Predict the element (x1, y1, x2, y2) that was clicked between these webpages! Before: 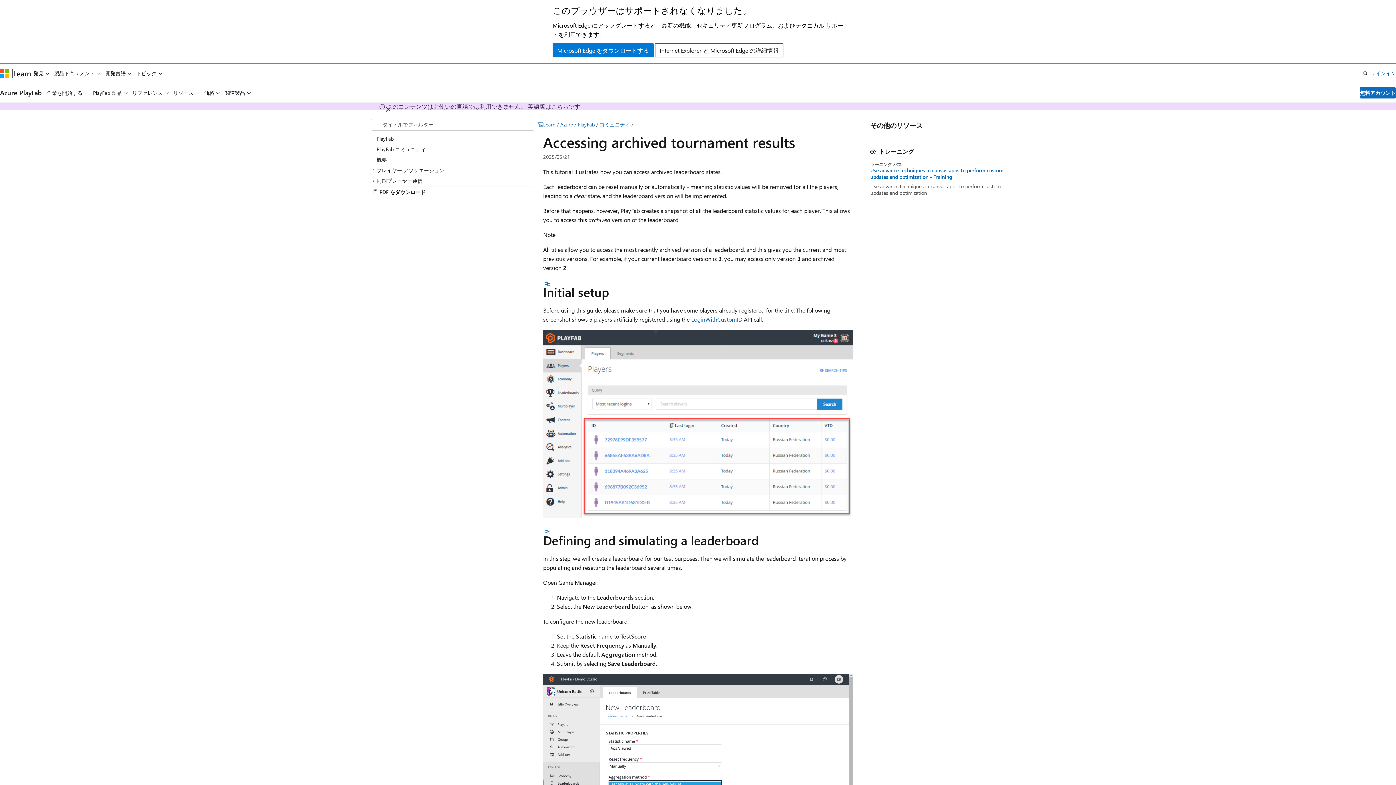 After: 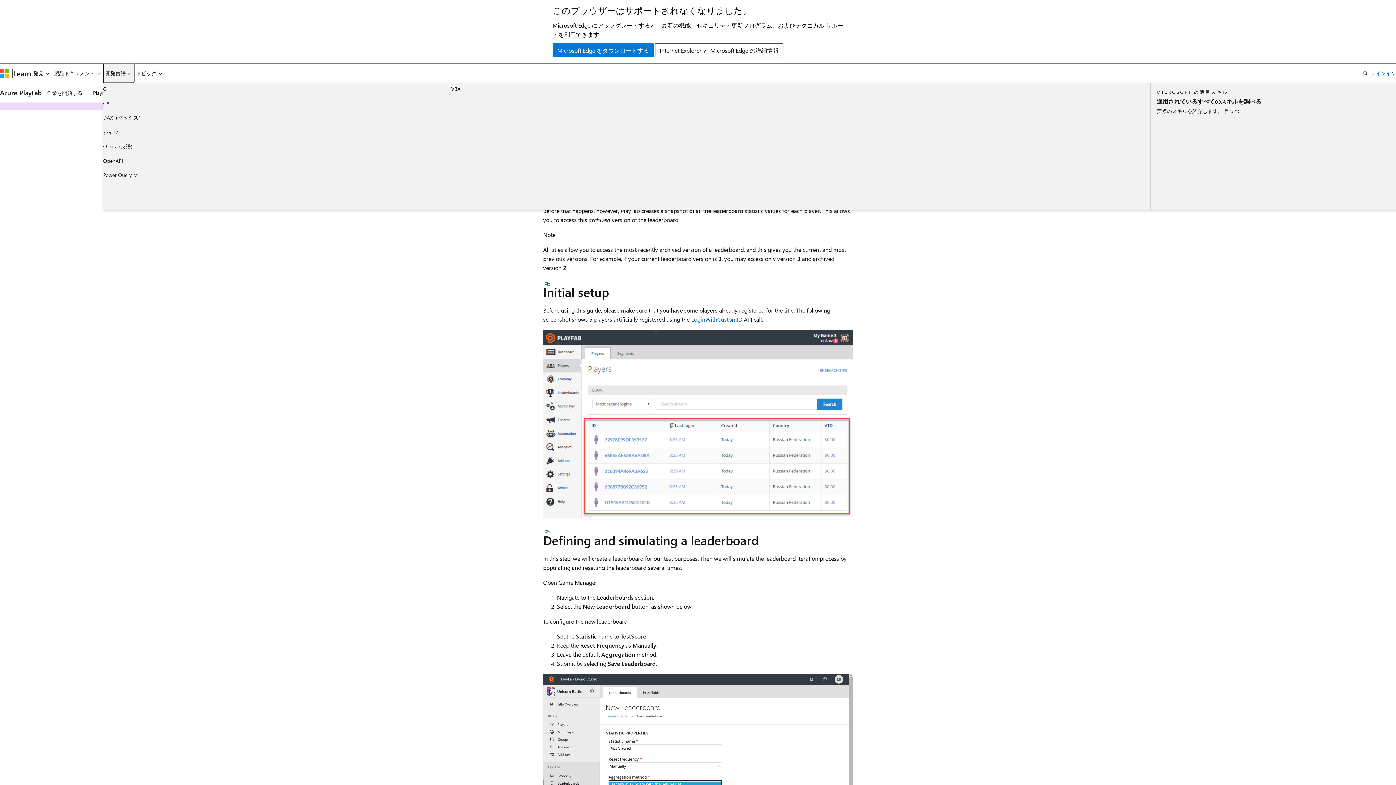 Action: bbox: (103, 63, 134, 82) label: 開発言語